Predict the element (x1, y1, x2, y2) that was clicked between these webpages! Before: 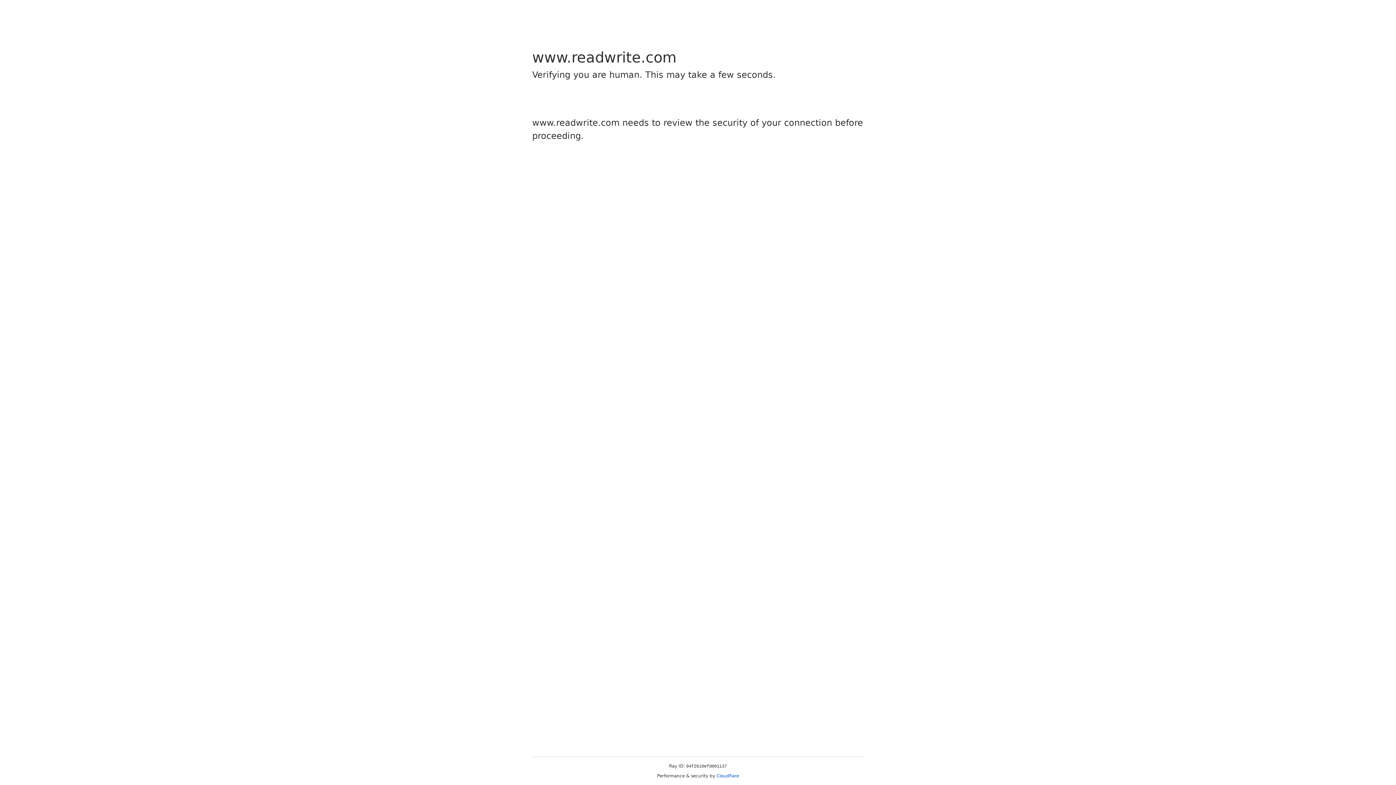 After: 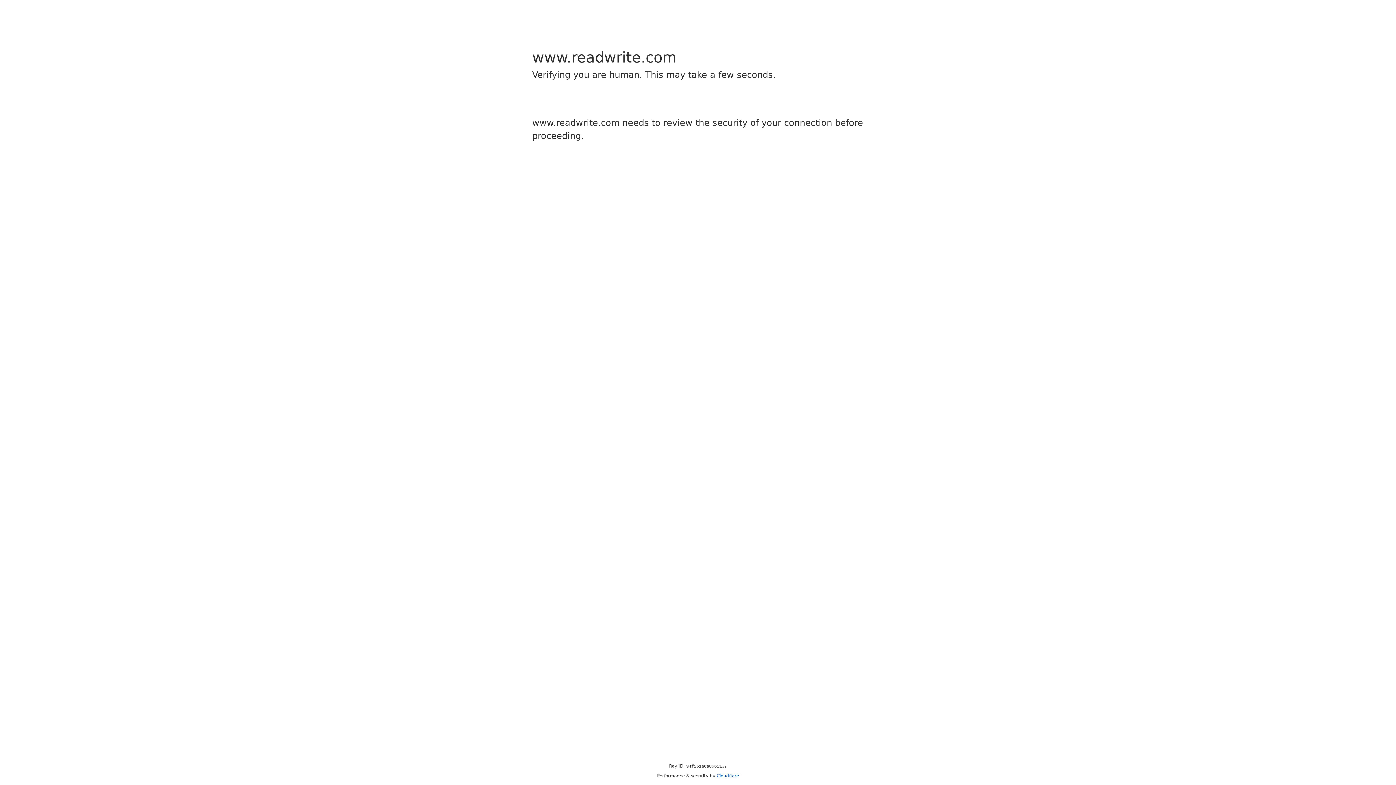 Action: label: Cloudflare bbox: (716, 773, 739, 778)